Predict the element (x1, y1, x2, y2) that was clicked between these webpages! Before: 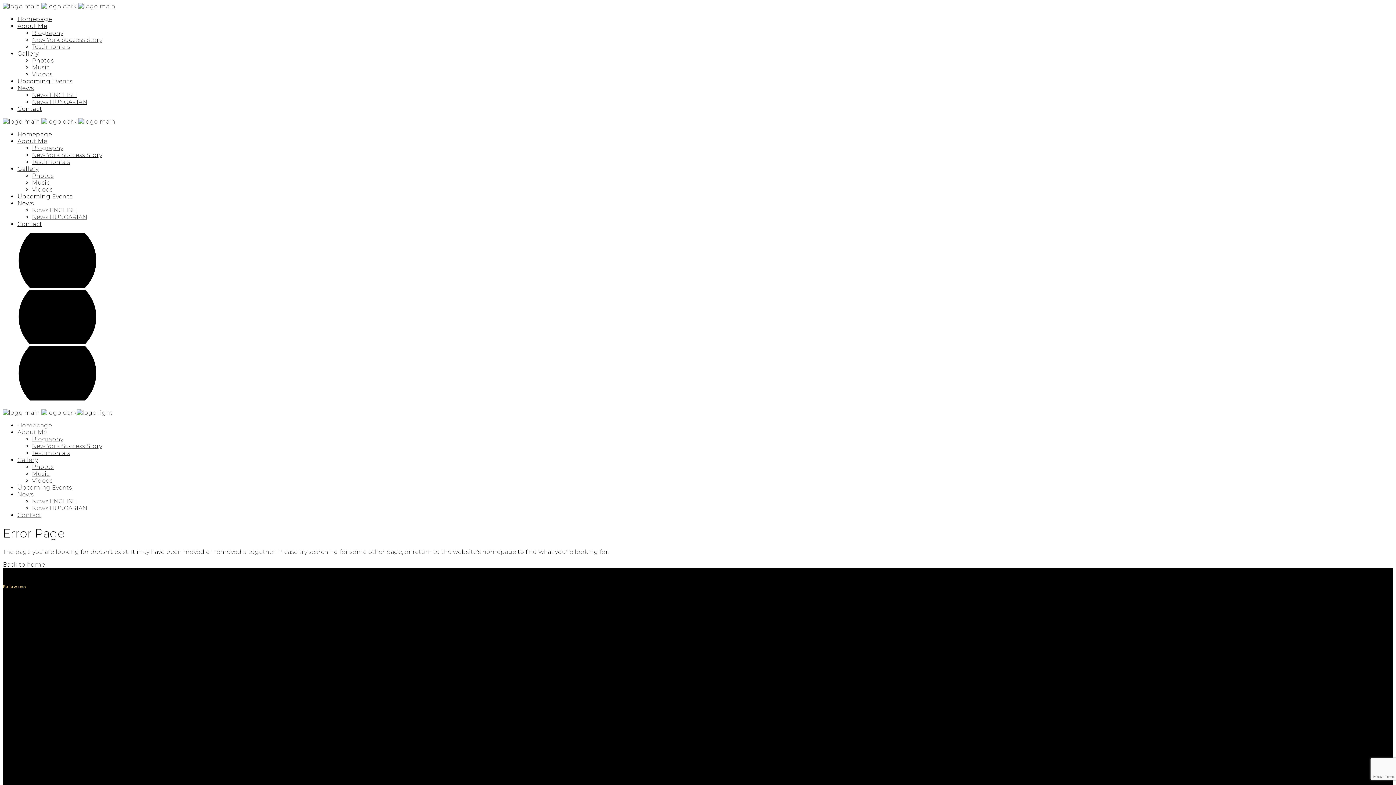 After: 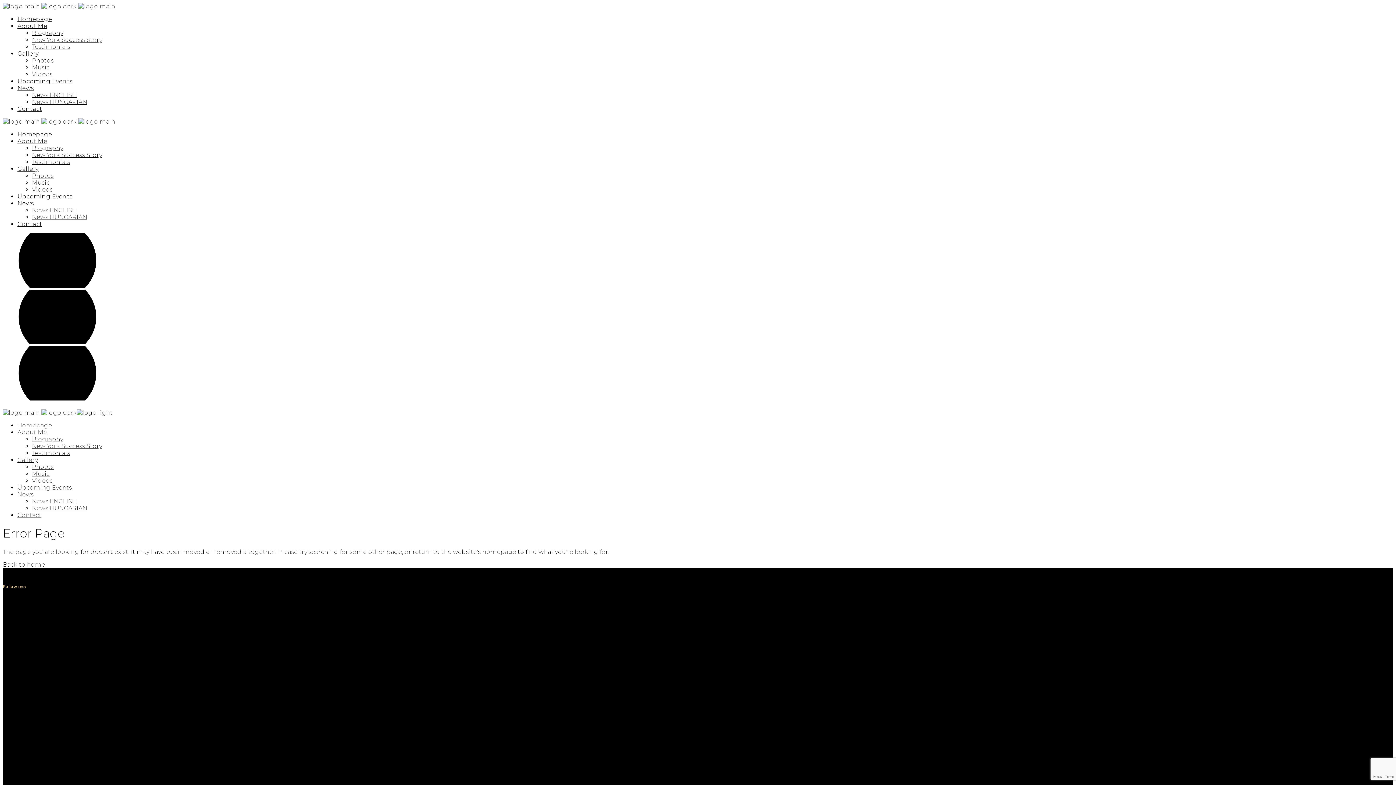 Action: bbox: (2, 647, 112, 654)